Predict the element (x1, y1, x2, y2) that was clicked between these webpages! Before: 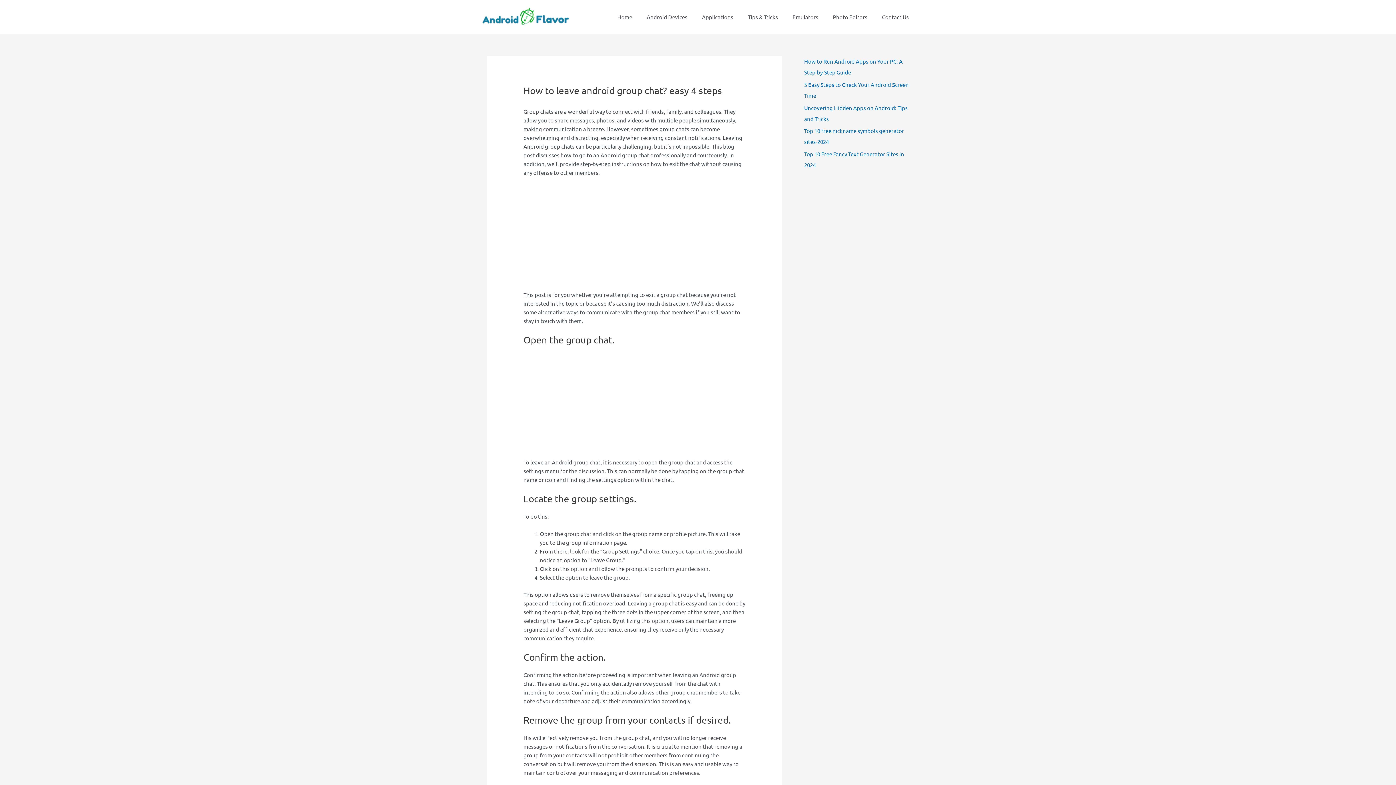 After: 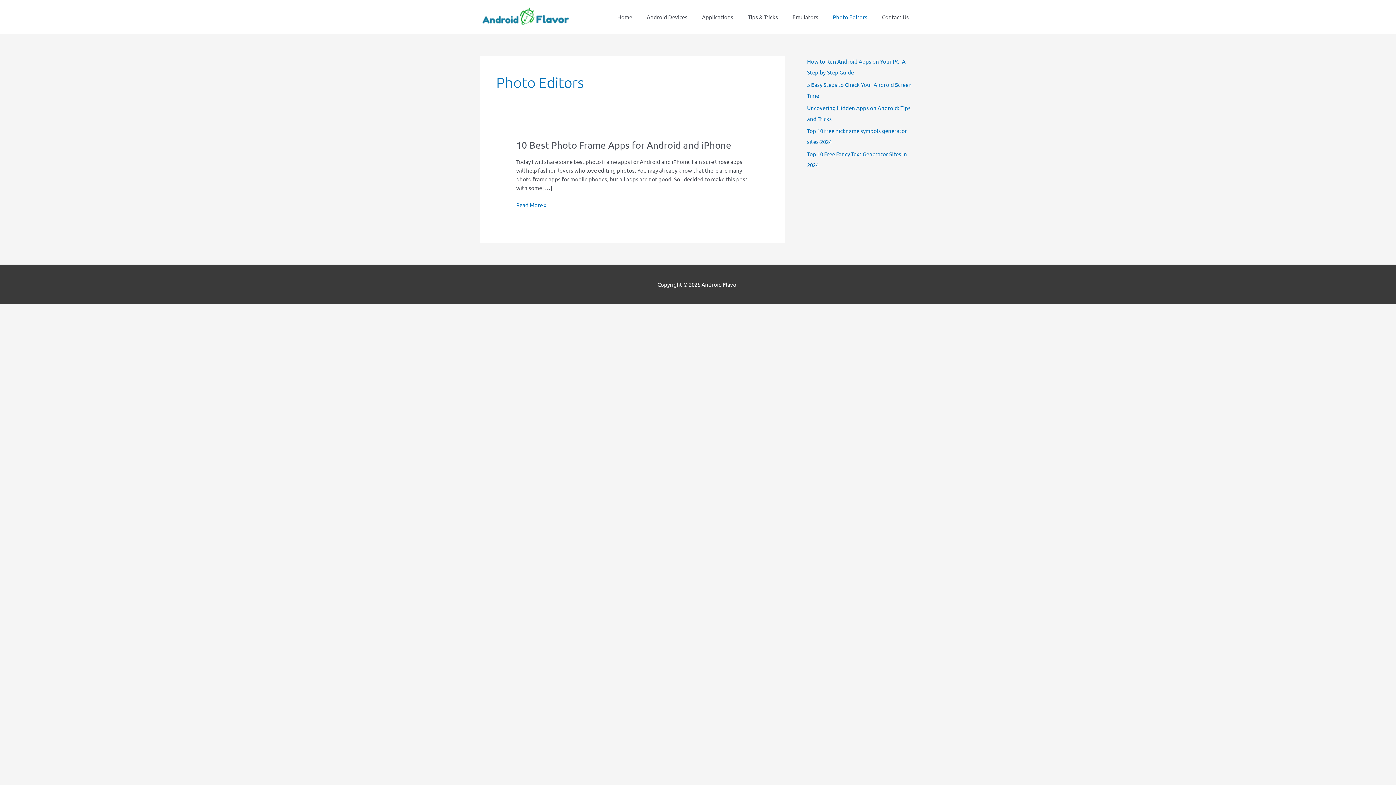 Action: bbox: (825, 0, 874, 33) label: Photo Editors